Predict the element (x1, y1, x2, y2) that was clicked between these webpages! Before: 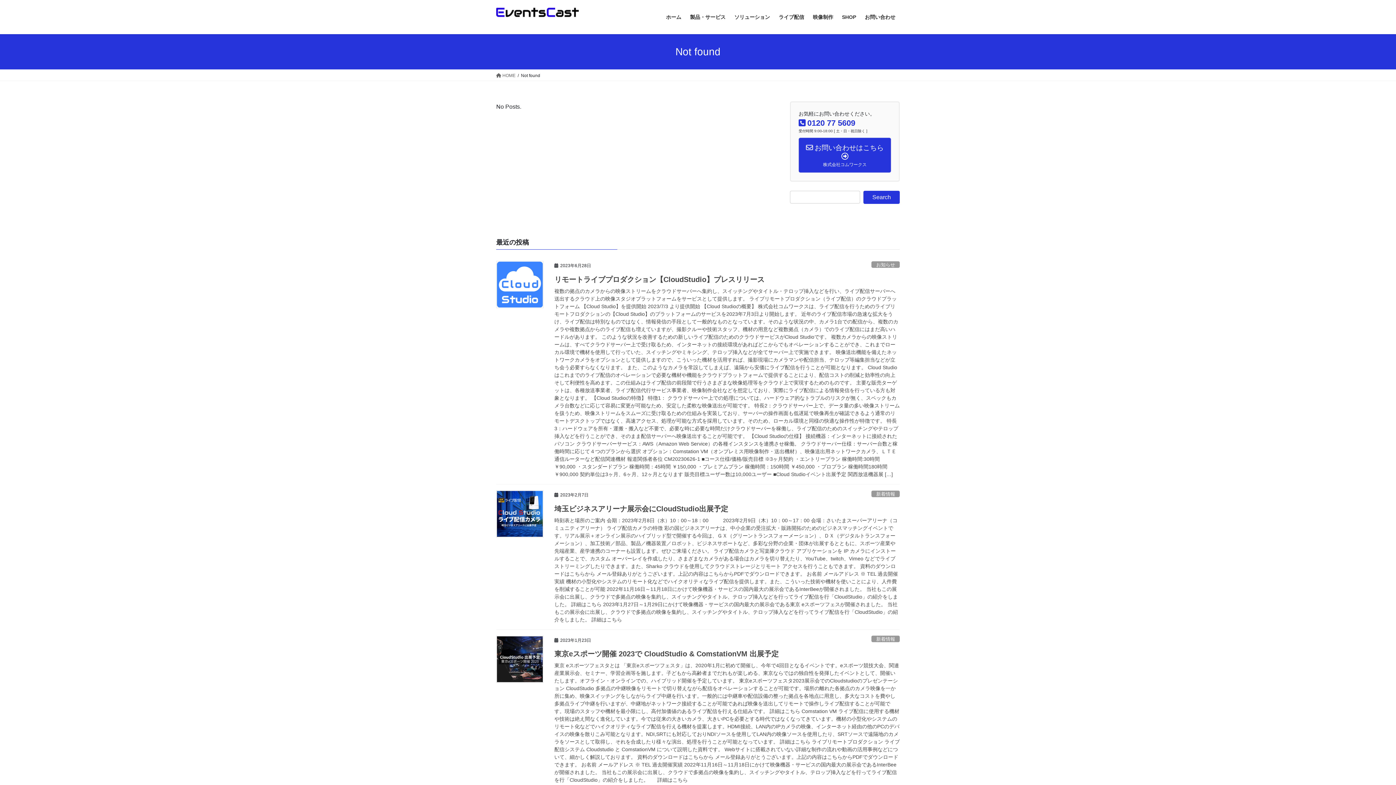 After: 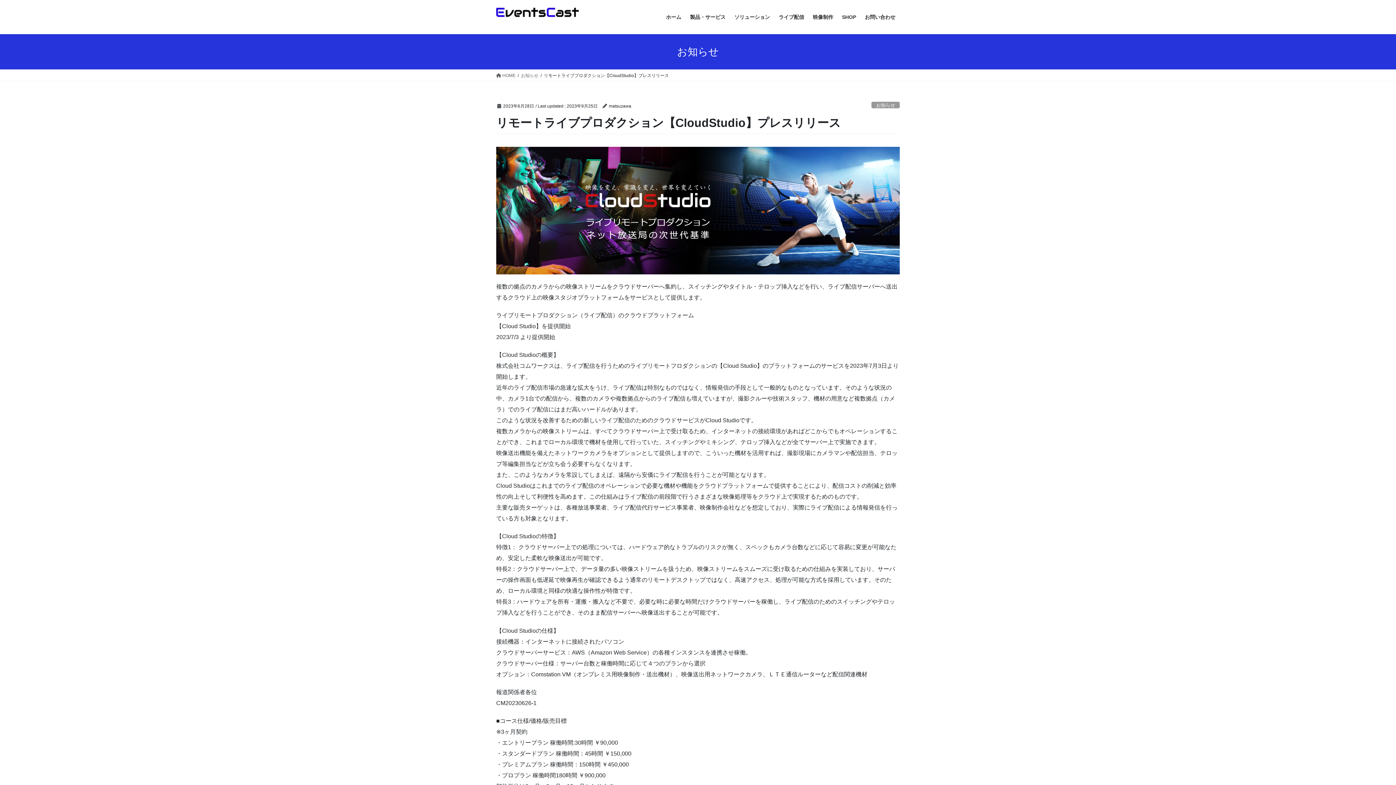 Action: bbox: (554, 287, 900, 478) label: 複数の拠点のカメラからの映像ストリームをクラウドサーバーへ集約し、スイッチングやタイトル・テロップ挿入などを行い、ライブ配信サーバーへ送出するクラウド上の映像スタジオプラットフォームをサービスとして提供します。 ライブリモートプロダクション（ライブ配信）のクラウドプラットフォーム 【Cloud Studio】を提供開始 2023/7/3 より提供開始 【Cloud Studioの概要】 株式会社コムワークスは、ライブ配信を行うためのライブリモートフロダクションの【Cloud Studio】のプラットフォームのサービスを2023年7月3日より開始します。 近年のライブ配信市場の急速な拡大をうけ、ライブ配信は特別なものではなく、情報発信の手段として一般的なものとなっています。そのような状況の中、カメラ1台での配信から、複数のカメラや複数拠点からのライブ配信も増えていますが、撮影クルーや技術スタッフ、機材の用意など複数拠点（カメラ）でのライブ配信にはまだ高いハードルがあります。 このような状況を改善するための新しいライブ配信のためのクラウドサービスがCloud Studioです。 複数カメラからの映像ストリームは、すべてクラウドサーバー上で受け取るため、インターネットの接続環境があればどこからでもオペレーションすることができ、これまでローカル環境で機材を使用して行っていた、スイッチングやミキシング、テロップ挿入などが全てサーバー上で実施できます。 映像送出機能を備えたネットワークカメラをオプションとして提供しますので、こういった機材を活用すれば、撮影現場にカメラマンや配信担当、テロップ等編集担当などが立ち会う必要すらなくなります。 また、このようなカメラを常設してしまえば、遠隔から安価にライブ配信を行うことが可能となります。 Cloud Studioはこれまでのライブ配信のオペレーションで必要な機材や機能をクラウドプラットフォームで提供することにより、配信コストの削減と効率性の向上そして利便性を高めます。この仕組みはライブ配信の前段階で行うさまざまな映像処理等をクラウド上で実現するためのものです。 主要な販売ターゲットは、各種放送事業者、ライブ配信代行サービス事業者、映像制作会社などを想定しており、実際にライブ配信による情報発信を行っている方も対象となります。 【Cloud Studioの特徴】 特徴1： クラウドサーバー上での処理については、ハードウェア的なトラブルのリスクが無く、スペックもカメラ台数などに応じて容易に変更が可能なため、安定した柔軟な映像送出が可能です。 特長2：クラウドサーバー上で、データ量の多い映像ストリームを扱うため、映像ストリームをスムーズに受け取るための仕組みを実装しており、サーバーの操作画面も低遅延で映像再生が確認できるよう通常のリモートデスクトップではなく、高速アクセス、処理が可能な方式を採用しています。そのため、ローカル環境と同様の快適な操作性が特徴です。 特長3：ハードウェアを所有・運搬・搬入など不要で、必要な時に必要な時間だけクラウドサーバーを稼働し、ライブ配信のためのスイッチングやテロップ挿入などを行うことができ、そのまま配信サーバーへ映像送出することが可能です。 【Cloud Studioの仕様】 接続機器：インターネットに接続されたパソコン クラウドサーバーサービス：AWS（Amazon Web Service）の各種インスタンスを連携させ稼働。 クラウドサーバー仕様：サーバー台数と稼働時間に応じて４つのプランから選択 オプション：Comstation VM（オンプレミス用映像制作・送出機材）、映像送出用ネットワークカメラ、ＬＴＥ通信ルーターなど配信関連機材 報道関係者各位 CM20230626-1 ■コース仕様/価格/販売目標 ※3ヶ月契約 ・エントリープラン 稼働時間:30時間 ￥90,000 ・スタンダードプラン 稼働時間：45時間 ￥150,000 ・プレミアムプラン 稼働時間：150時間 ￥450,000 ・プロプラン 稼働時間180時間 ￥900,000 契約単位は3ヶ月、6ヶ月、12ヶ月となります 販売目標ユーザー数は10,000ユーザー ■Cloud Studioイベント出展予定 関西放送機器展 […]